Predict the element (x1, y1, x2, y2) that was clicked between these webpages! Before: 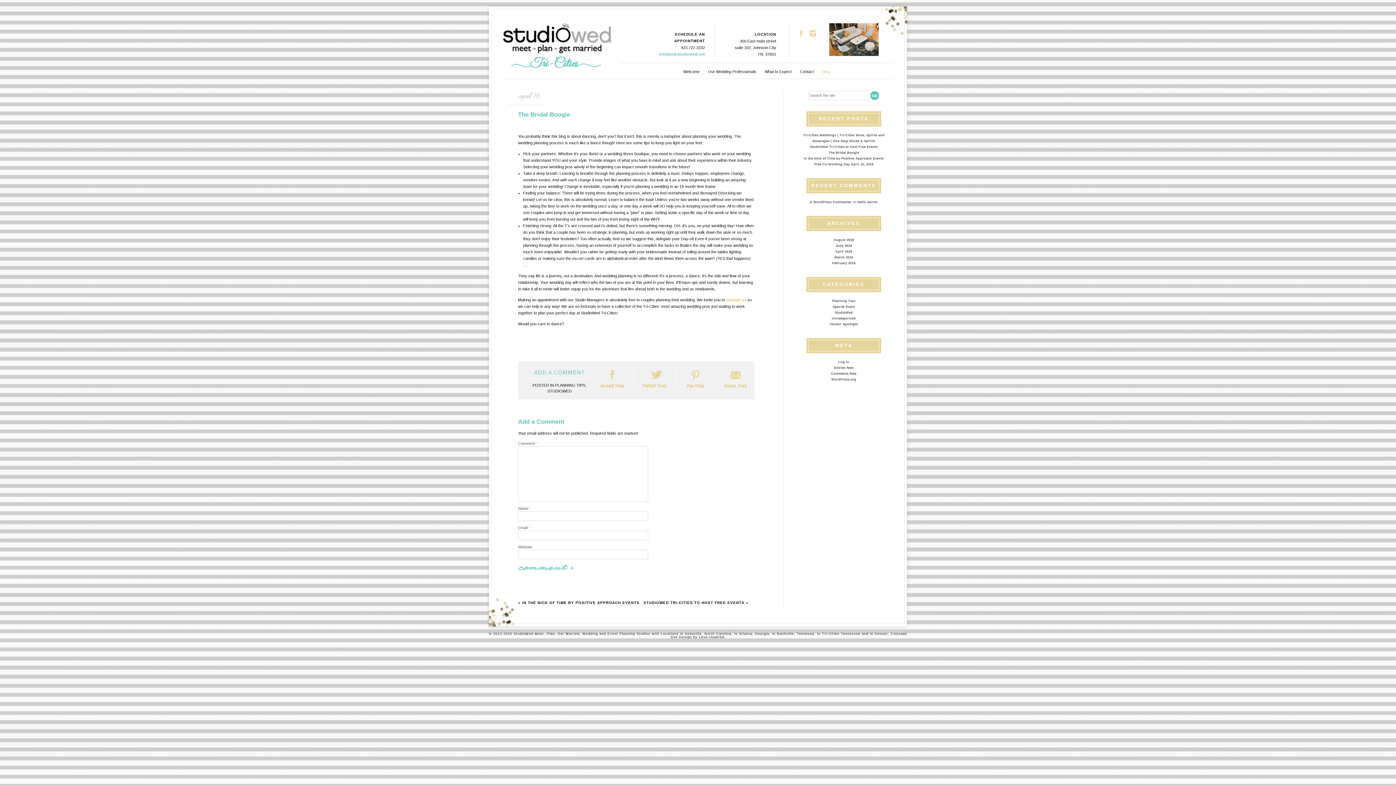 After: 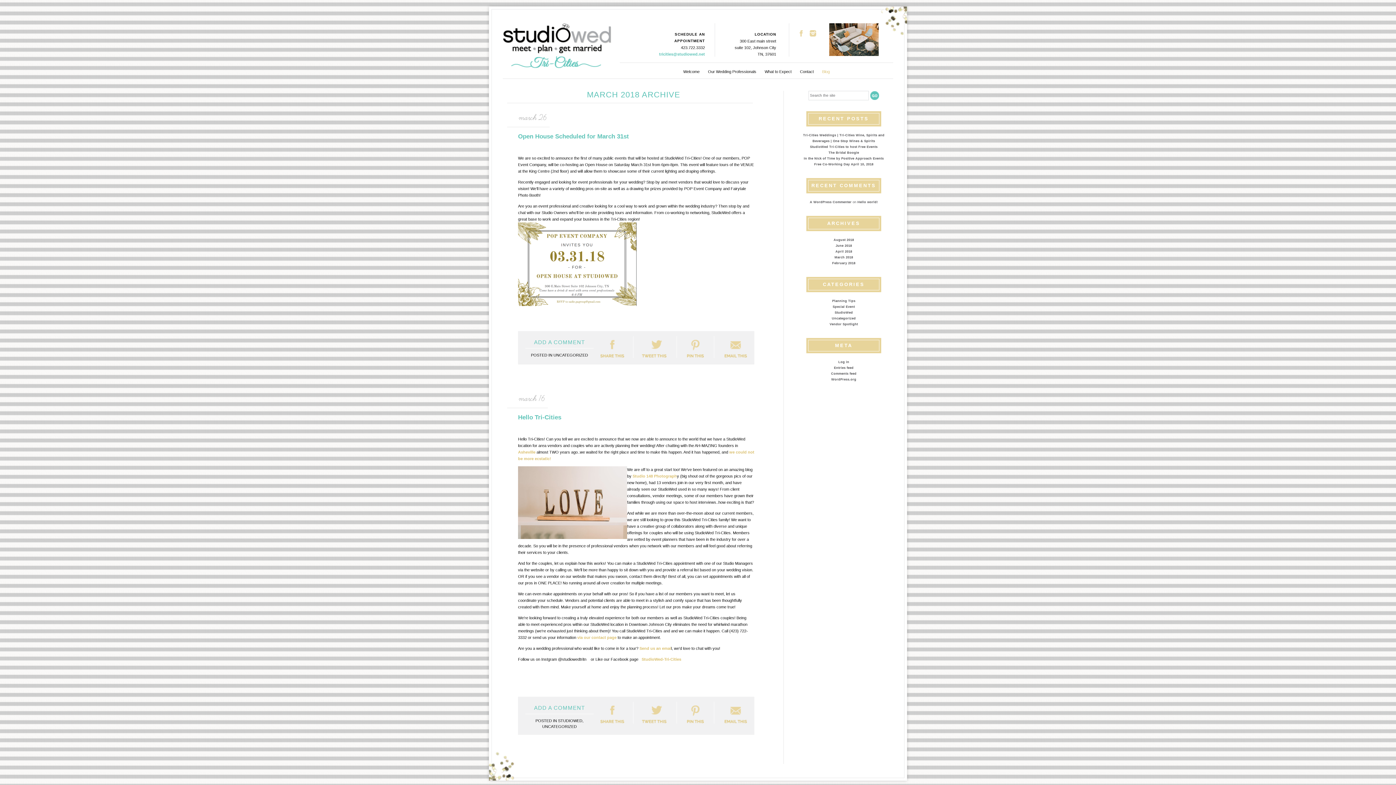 Action: bbox: (834, 255, 853, 259) label: March 2018